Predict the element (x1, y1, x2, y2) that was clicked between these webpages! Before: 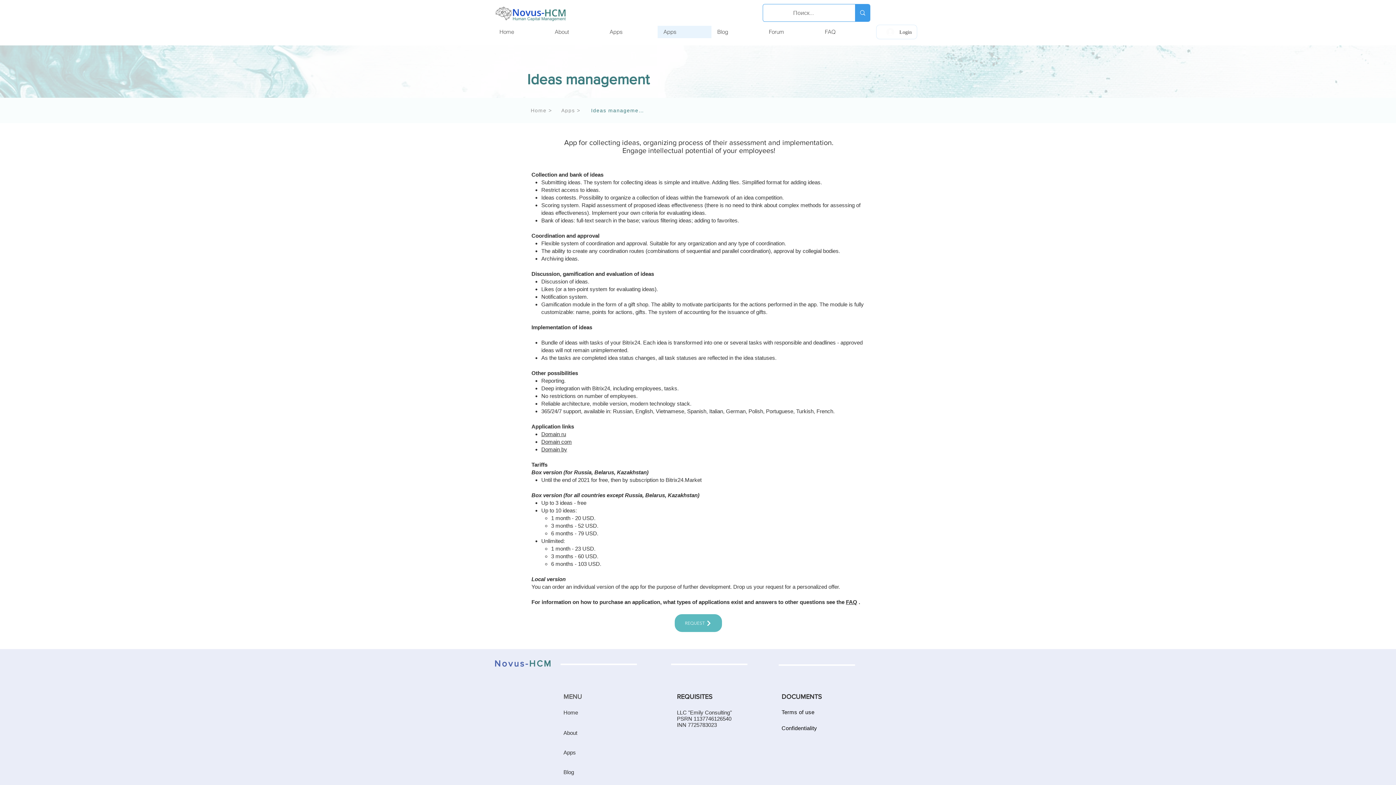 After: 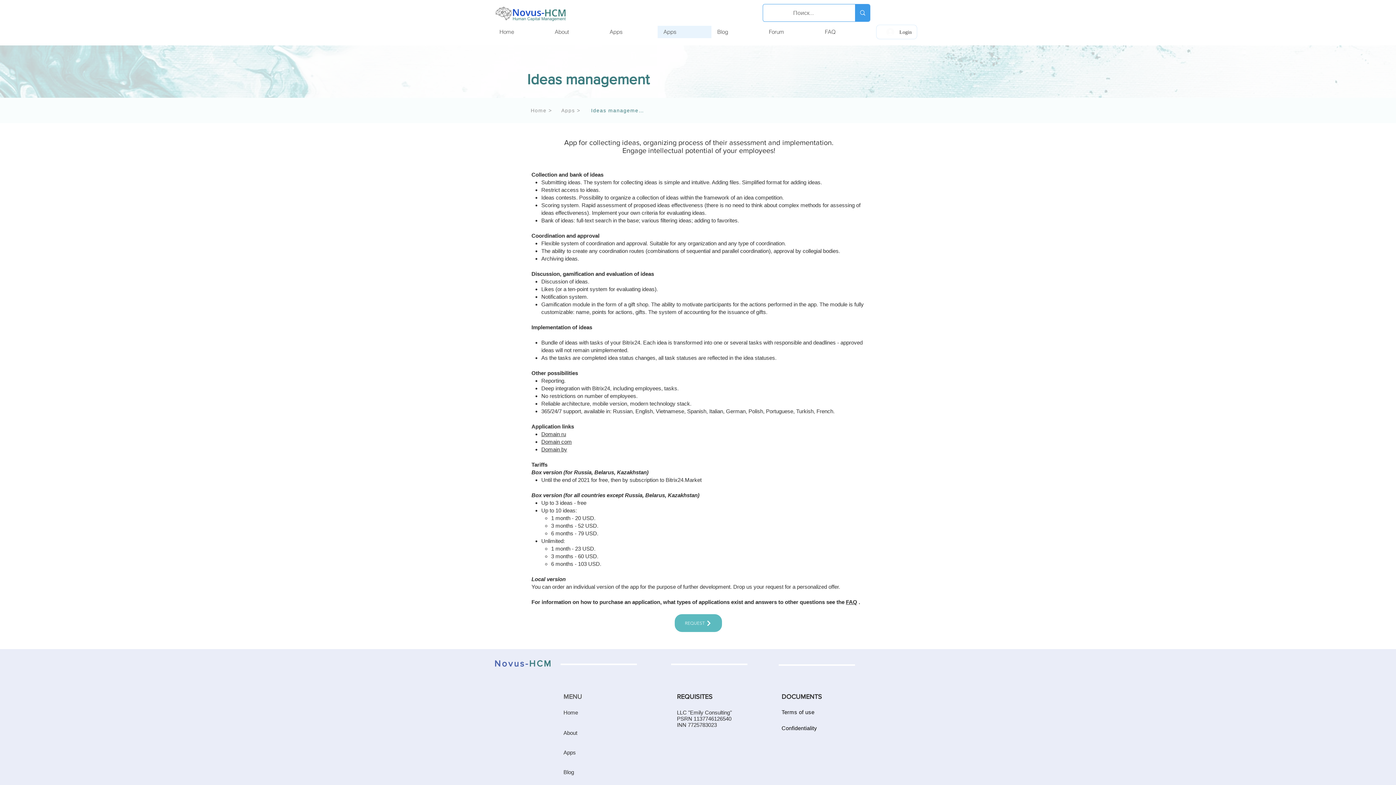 Action: bbox: (541, 438, 572, 445) label: Domain com